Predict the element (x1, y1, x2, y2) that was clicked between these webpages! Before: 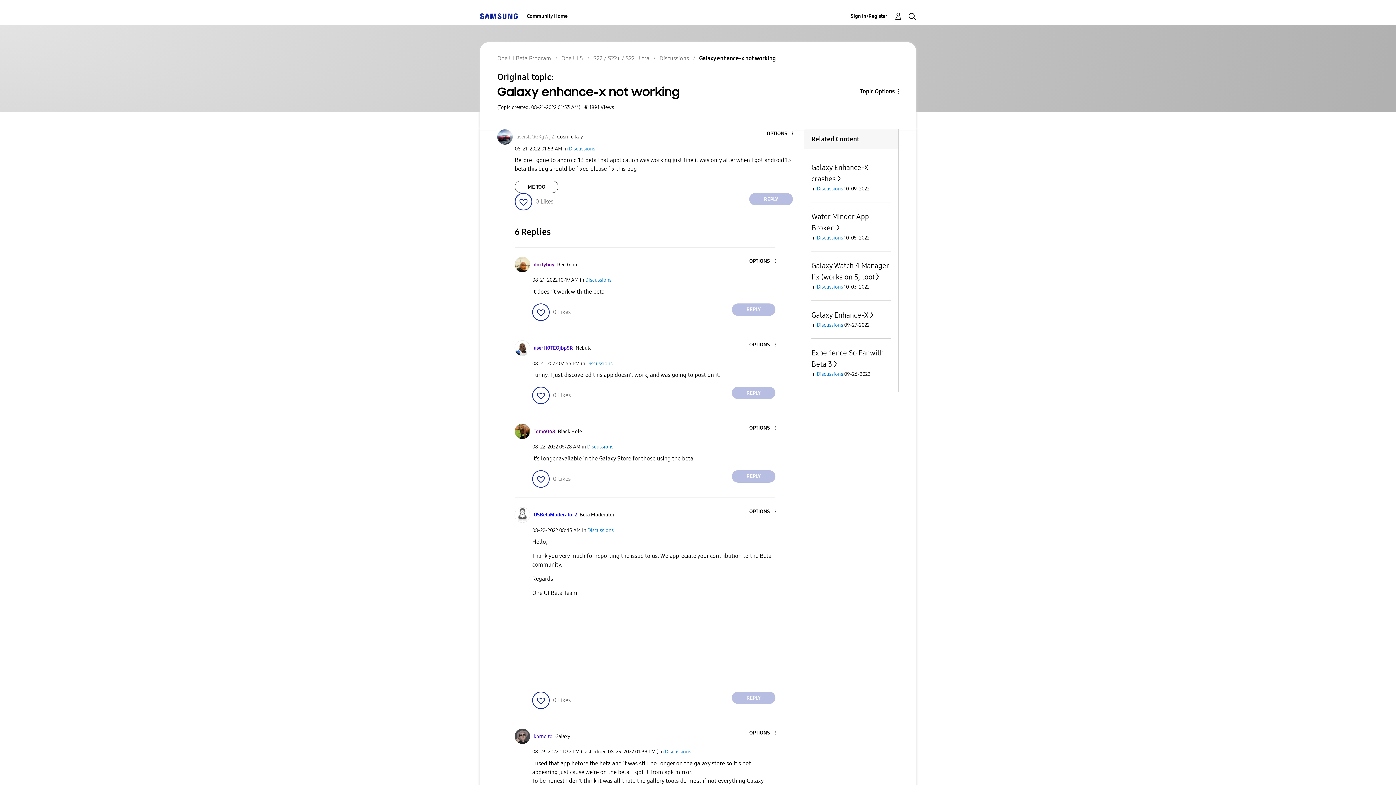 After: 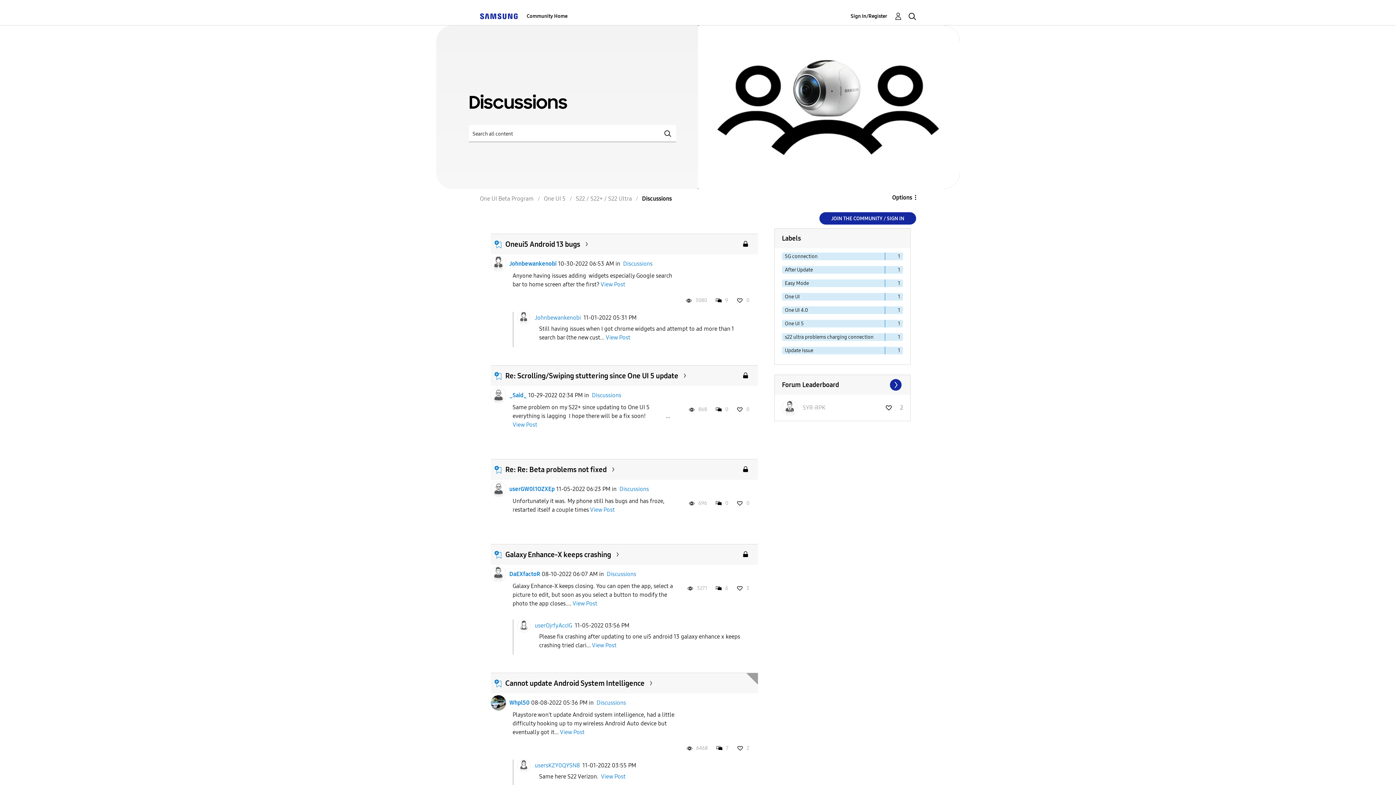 Action: label: Discussions bbox: (587, 527, 613, 533)